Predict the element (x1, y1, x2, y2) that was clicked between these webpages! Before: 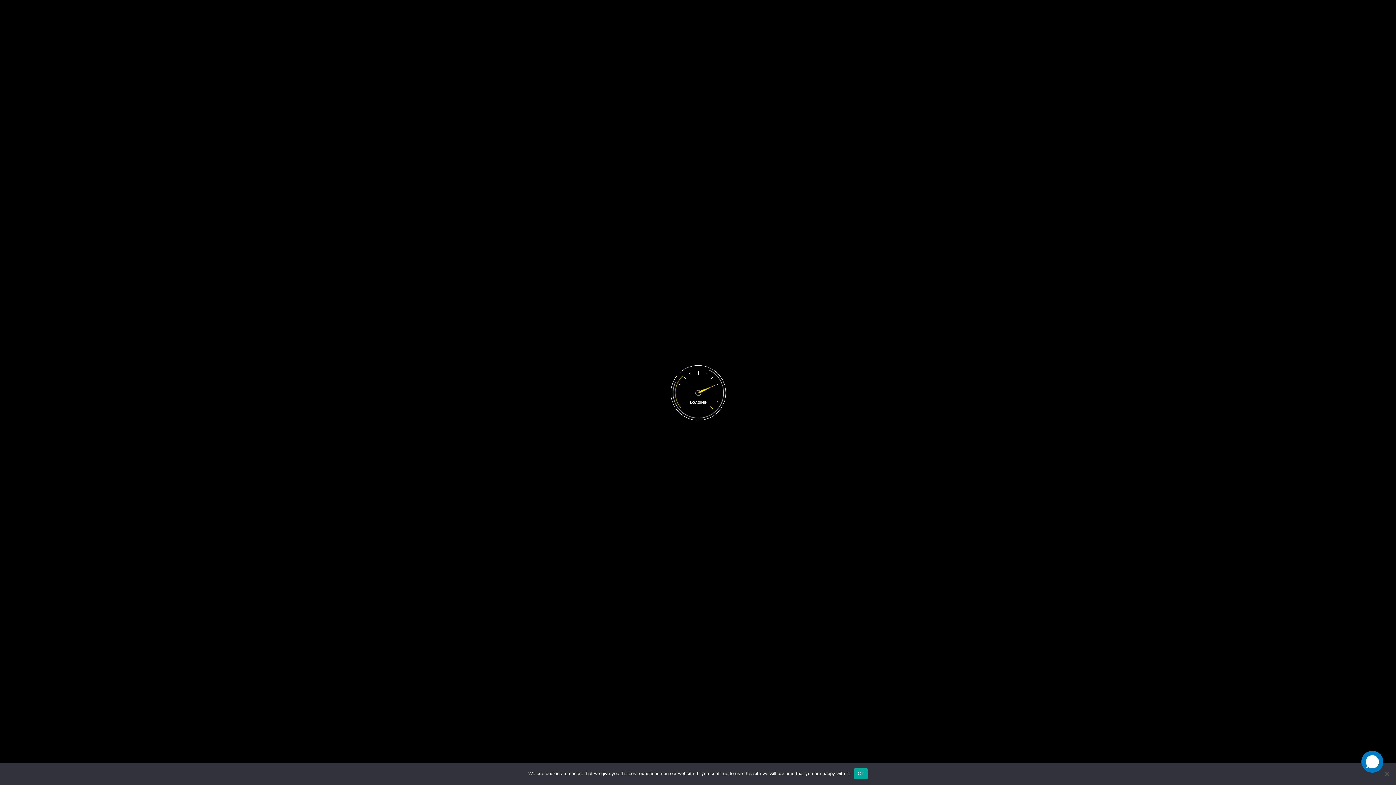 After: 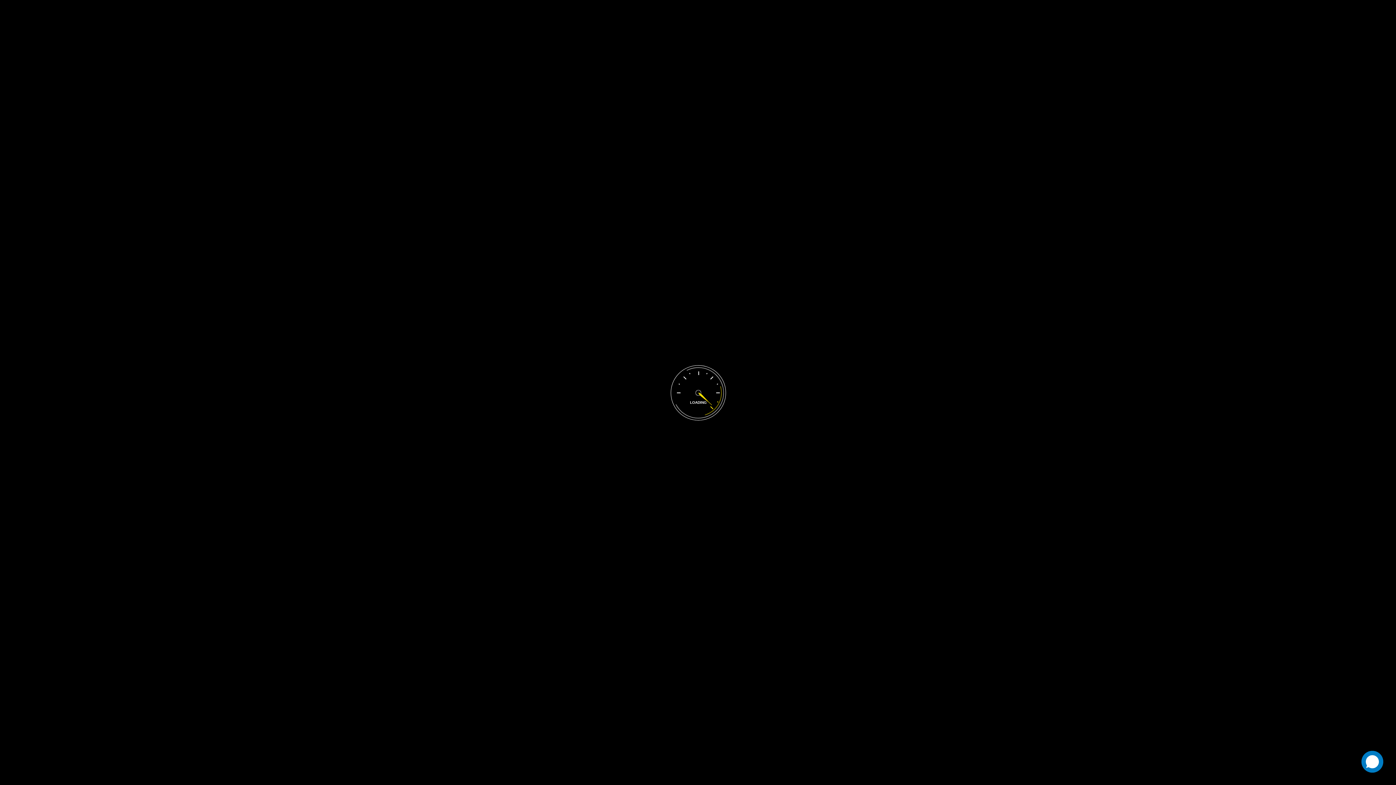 Action: label: Ok bbox: (854, 768, 867, 779)